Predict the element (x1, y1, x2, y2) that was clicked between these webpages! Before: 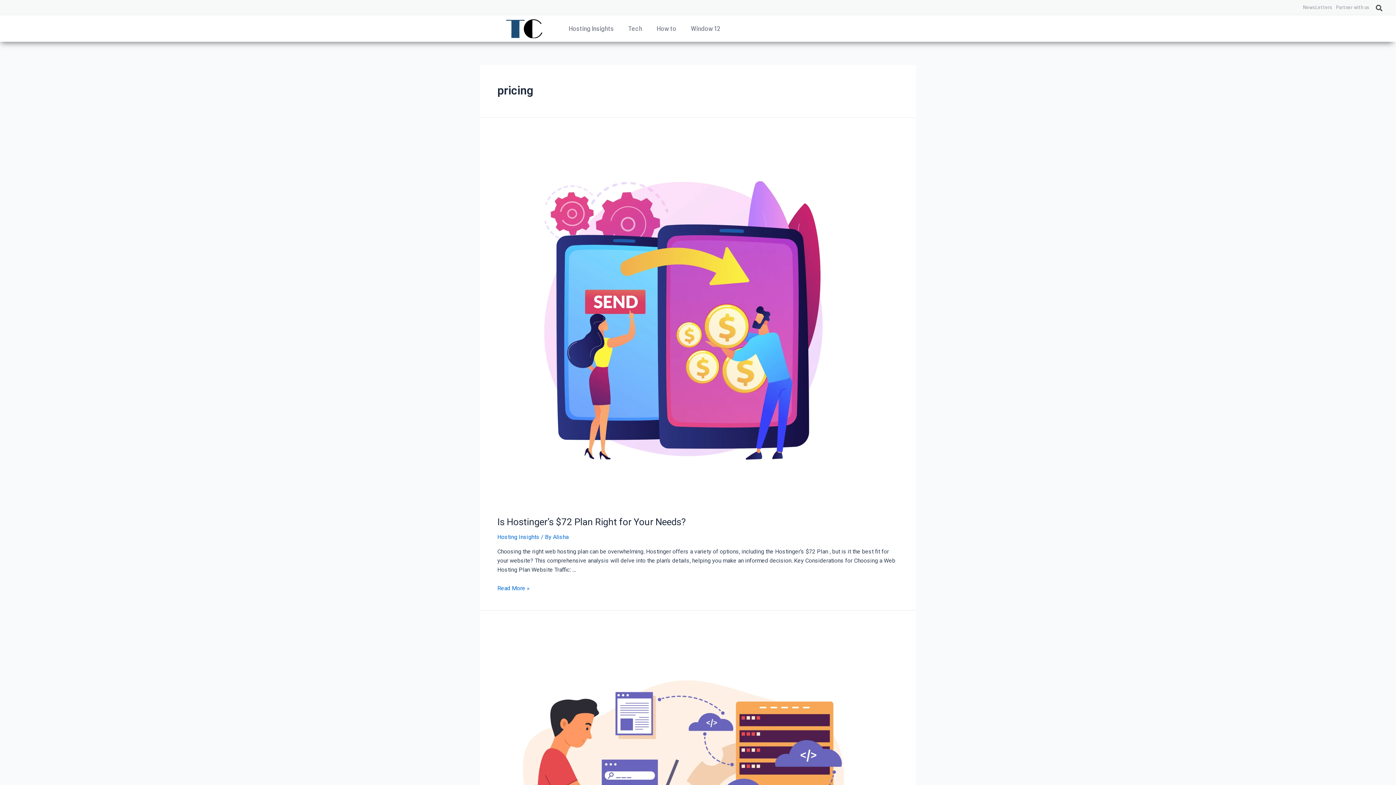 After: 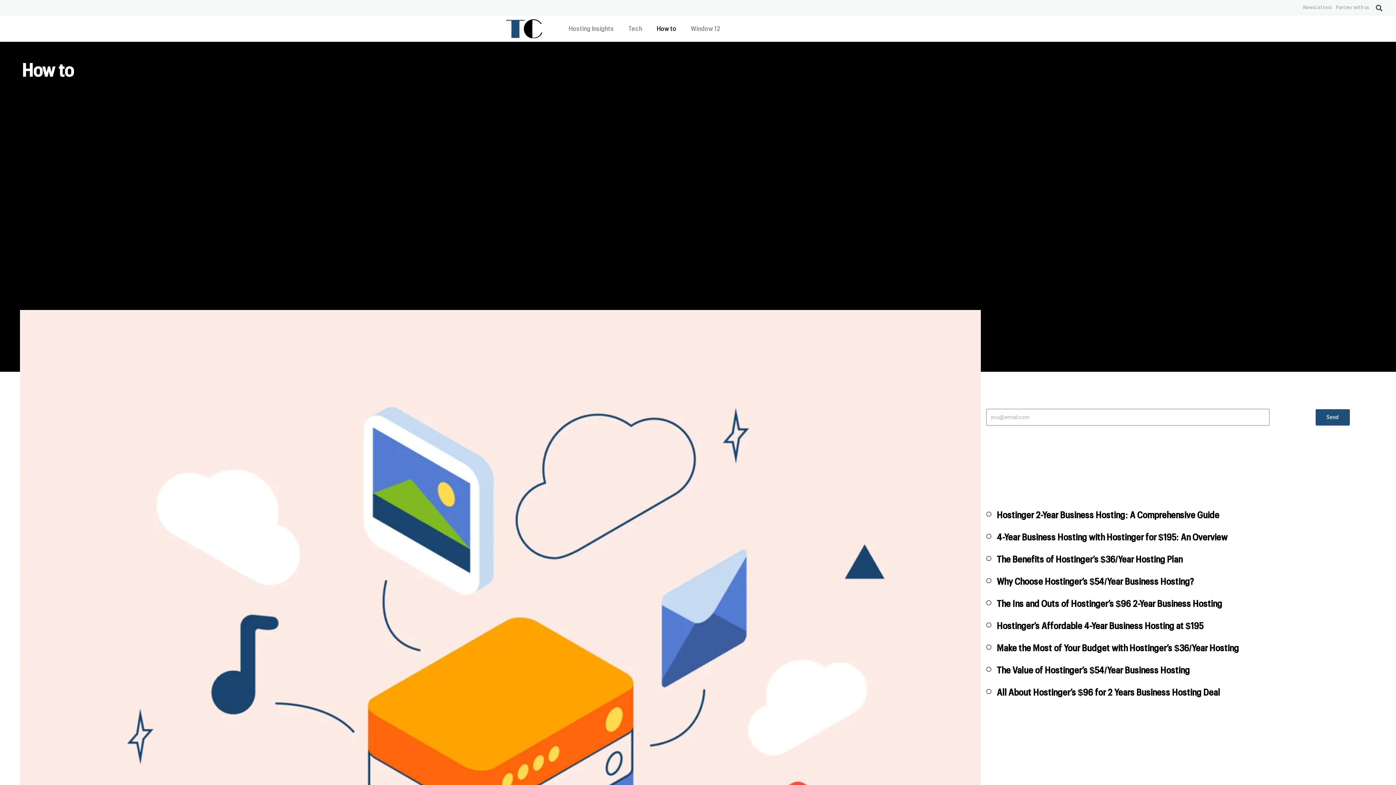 Action: label: How to bbox: (649, 20, 683, 37)